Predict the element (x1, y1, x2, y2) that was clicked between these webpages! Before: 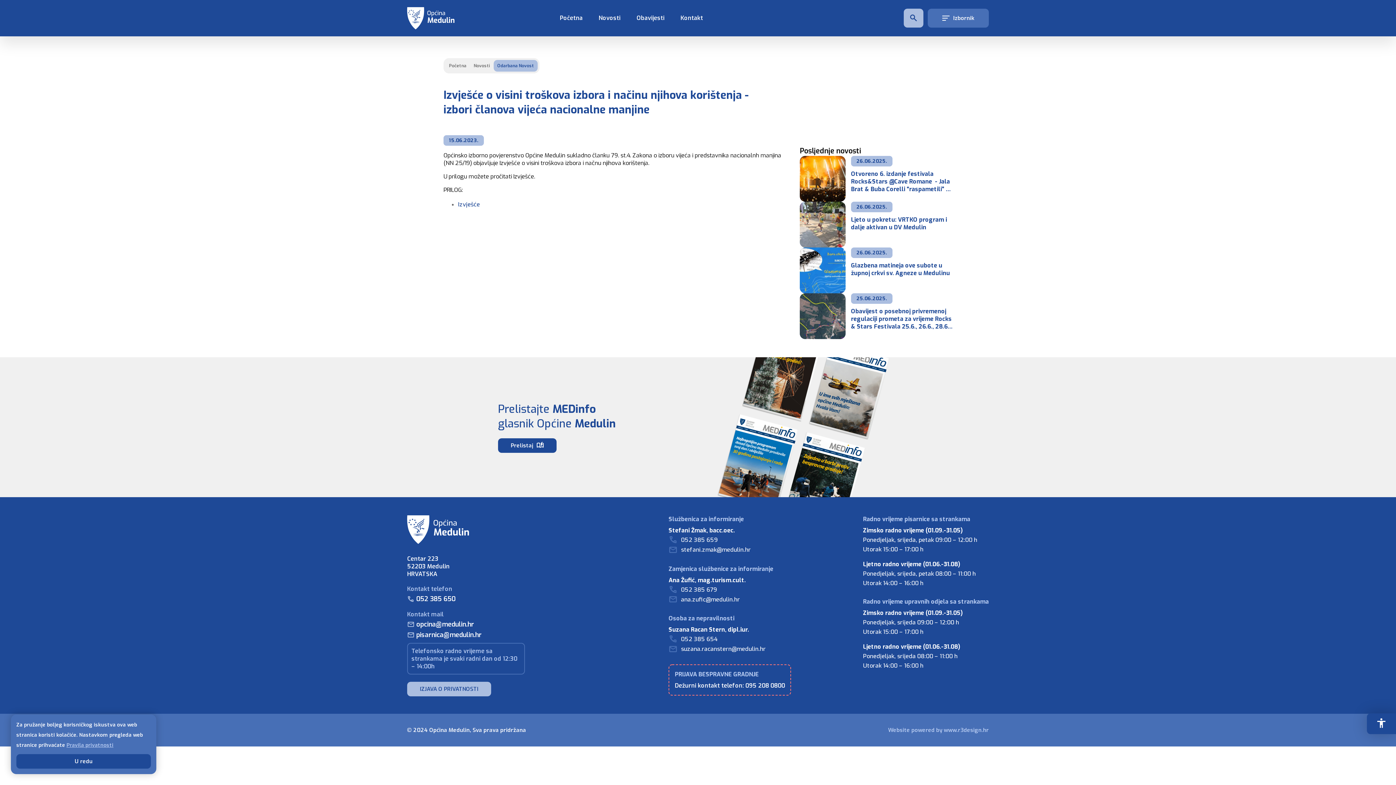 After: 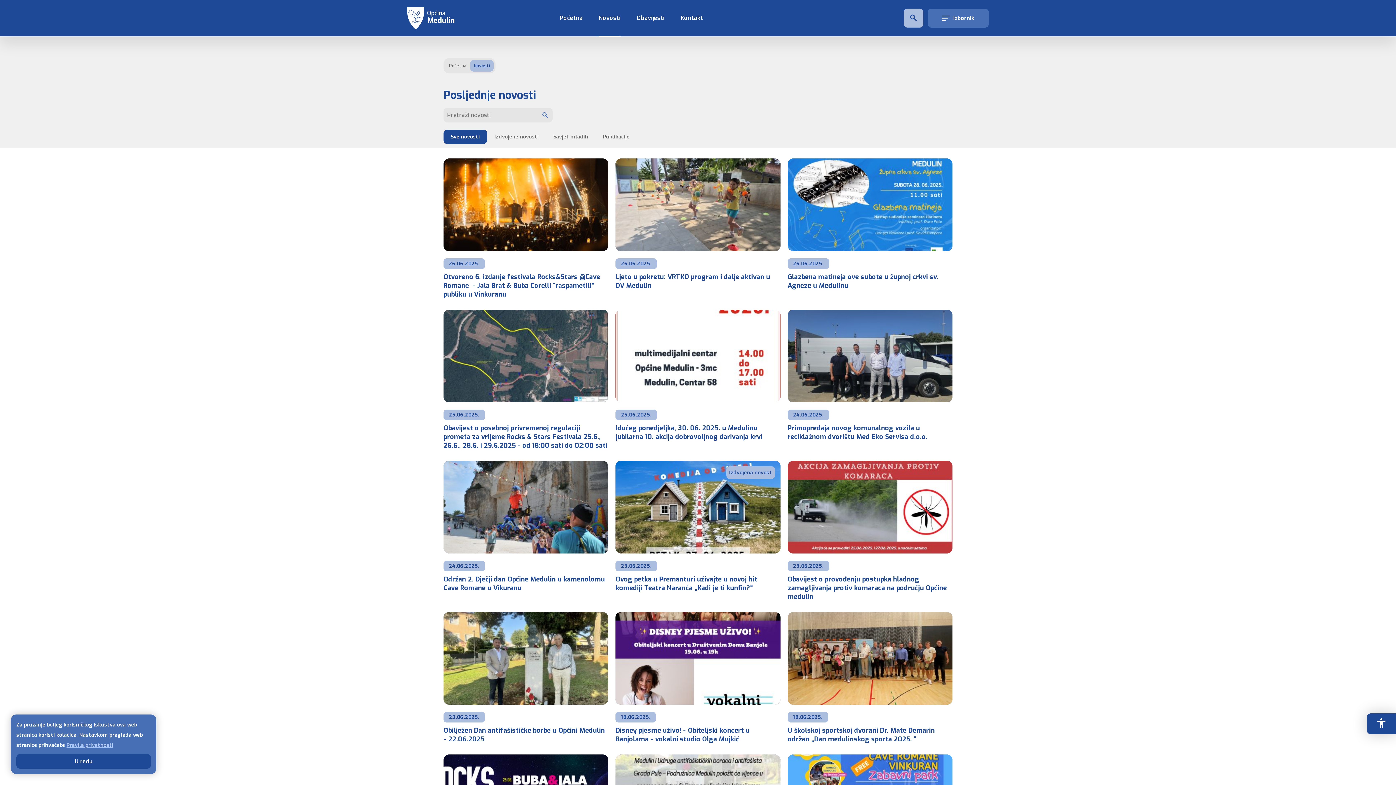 Action: label: Novosti bbox: (598, 0, 620, 36)